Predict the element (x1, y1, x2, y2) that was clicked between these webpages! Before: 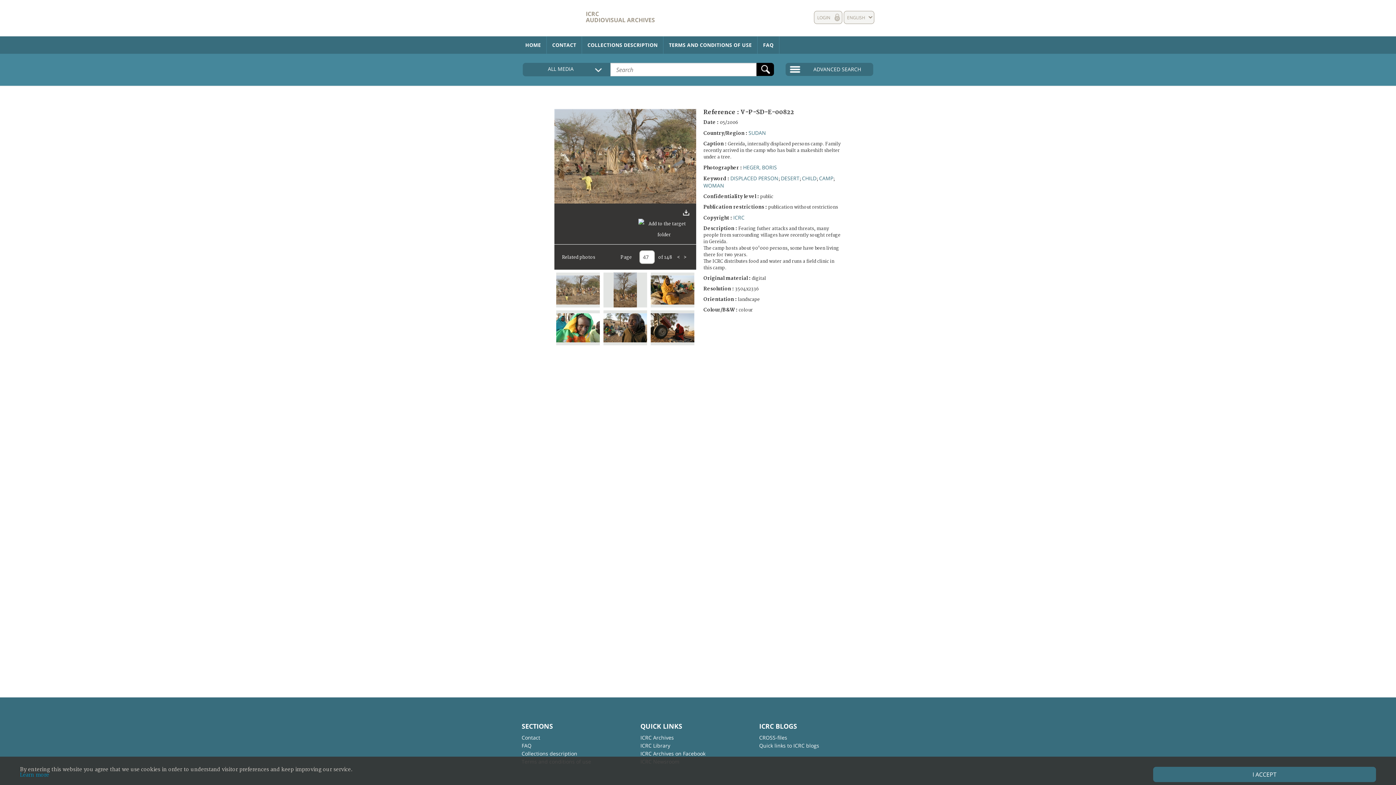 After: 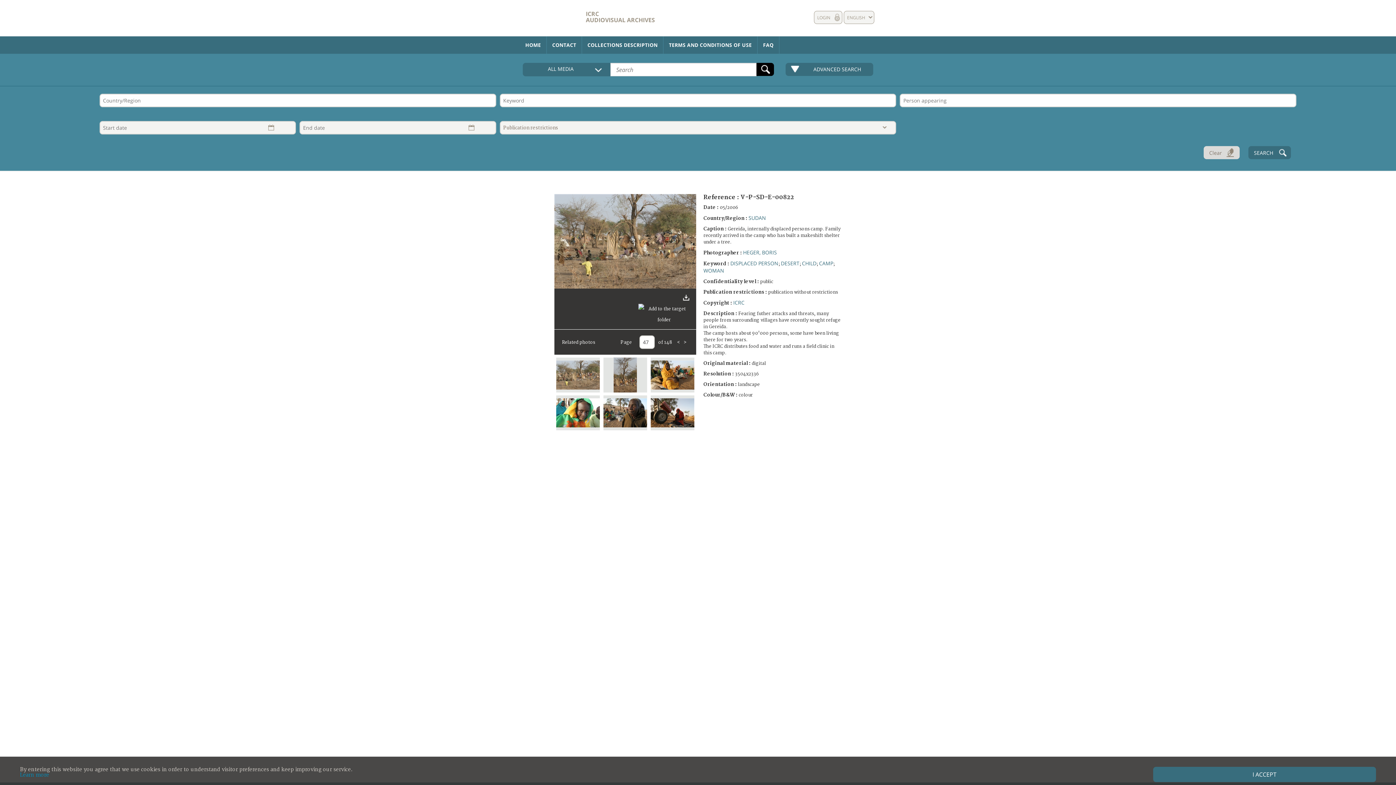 Action: bbox: (785, 62, 873, 76) label: ADVANCED SEARCH